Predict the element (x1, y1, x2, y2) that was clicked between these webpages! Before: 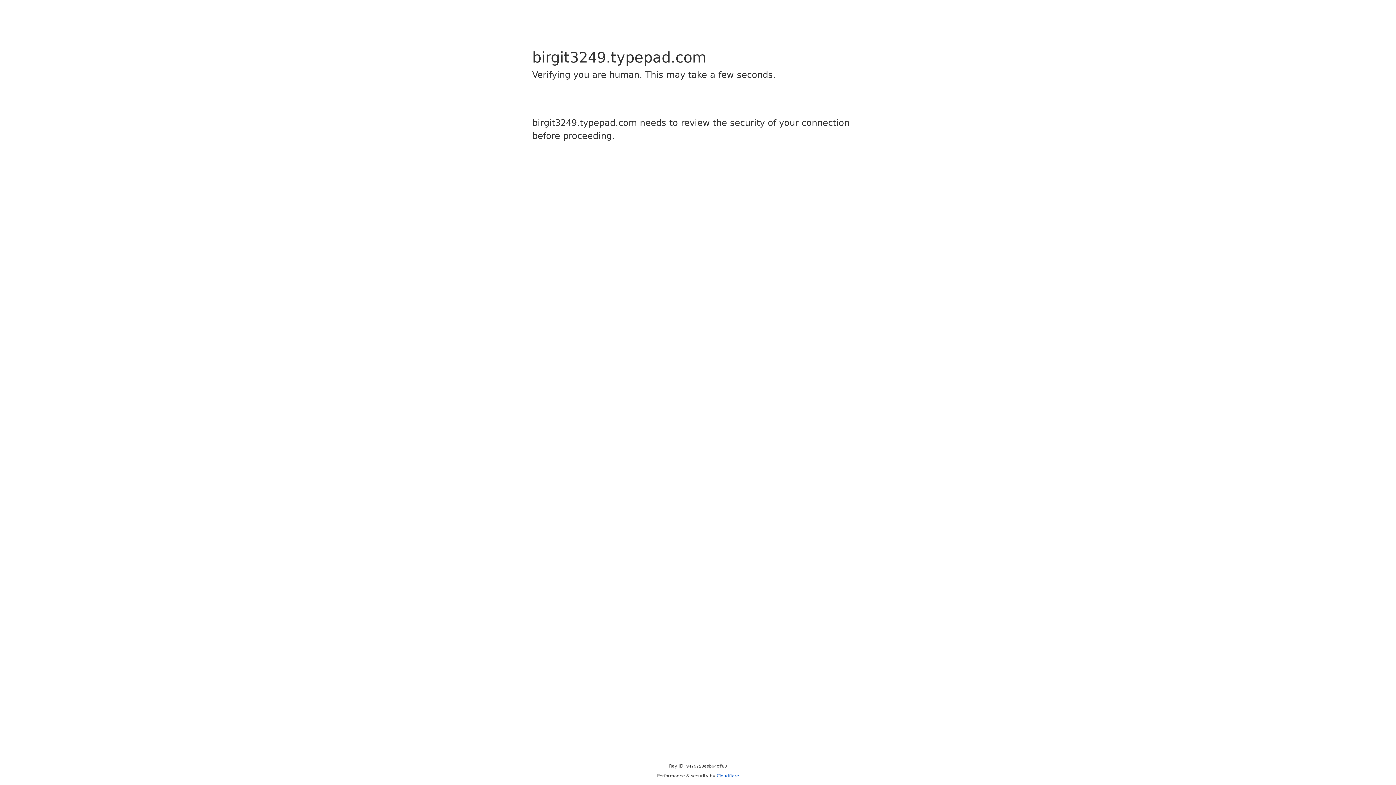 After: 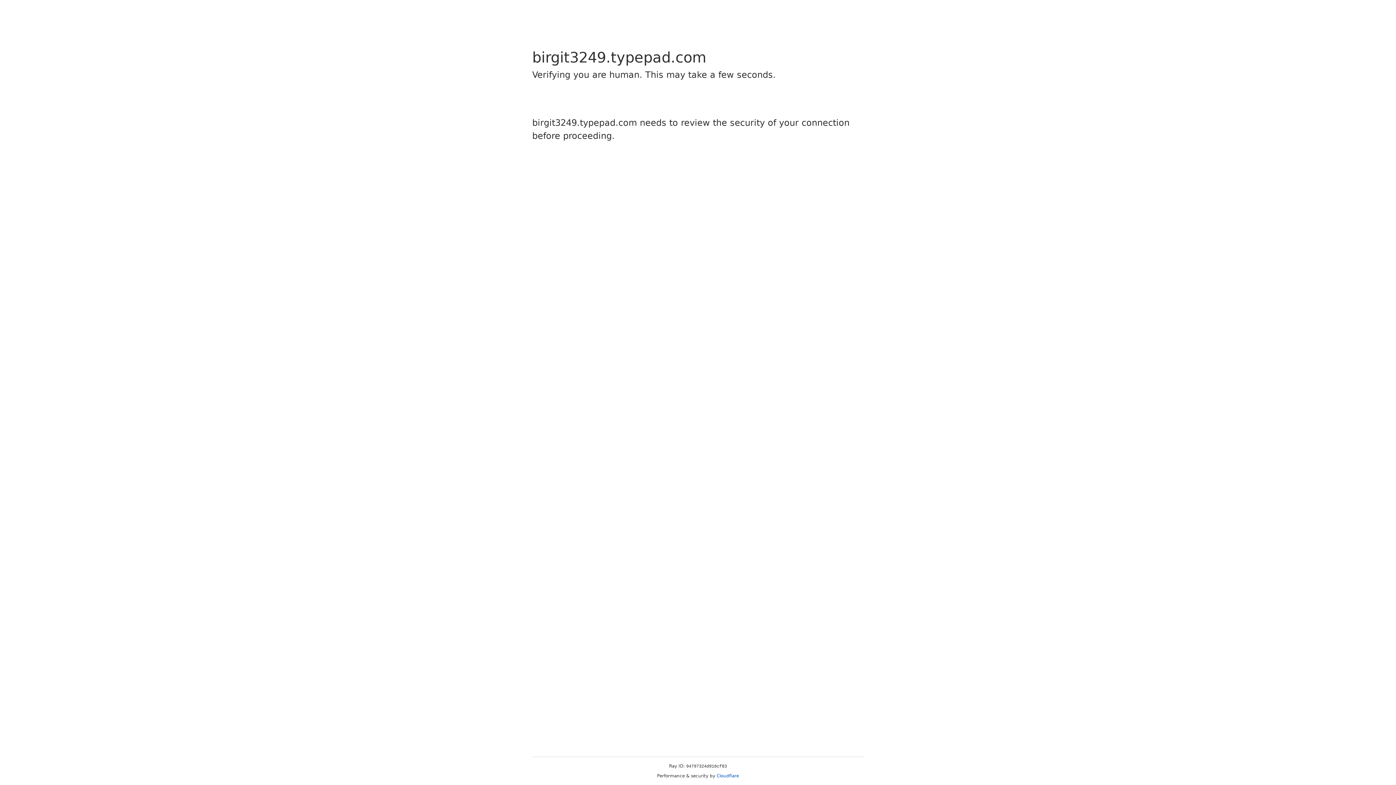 Action: bbox: (716, 773, 739, 778) label: Cloudflare